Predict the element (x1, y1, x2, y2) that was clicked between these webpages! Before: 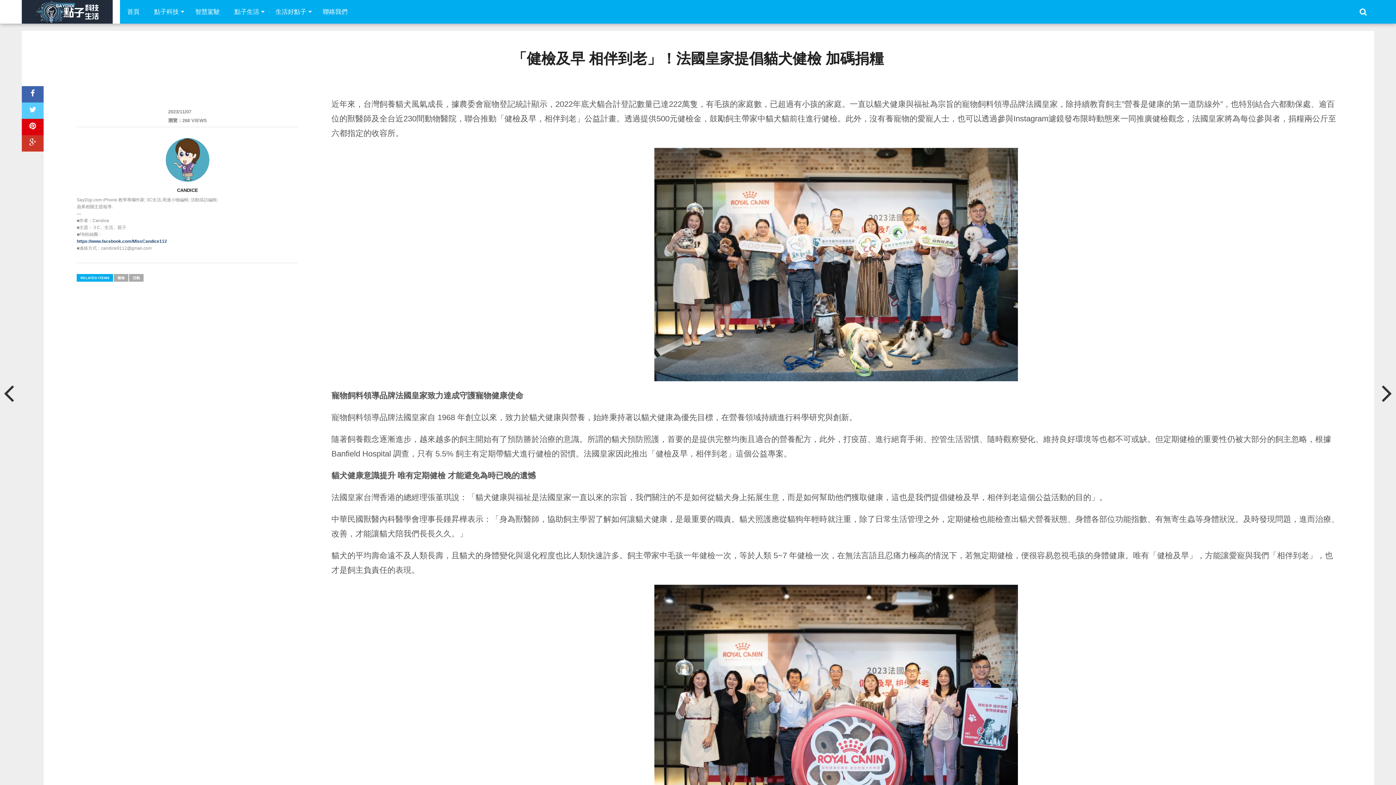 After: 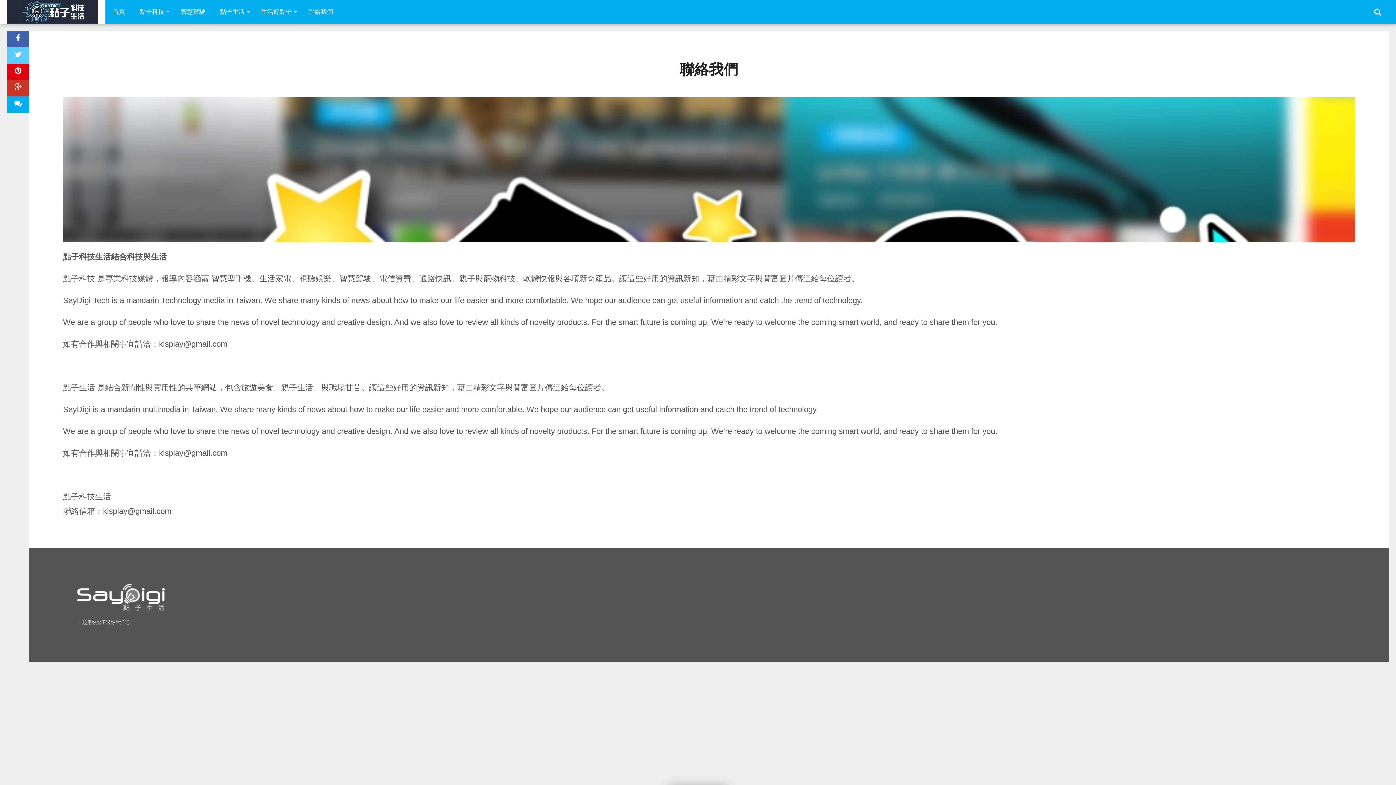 Action: bbox: (315, 0, 354, 23) label: 聯絡我們